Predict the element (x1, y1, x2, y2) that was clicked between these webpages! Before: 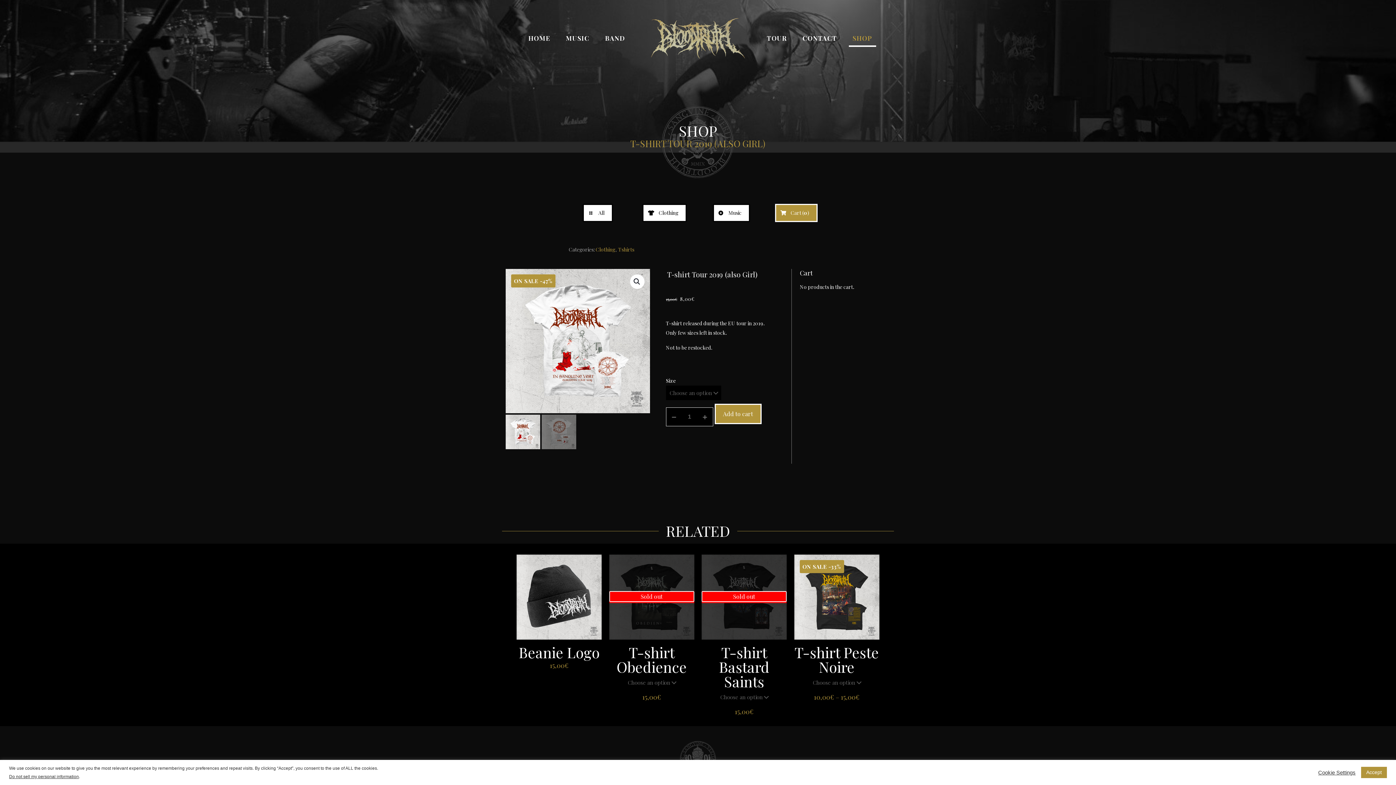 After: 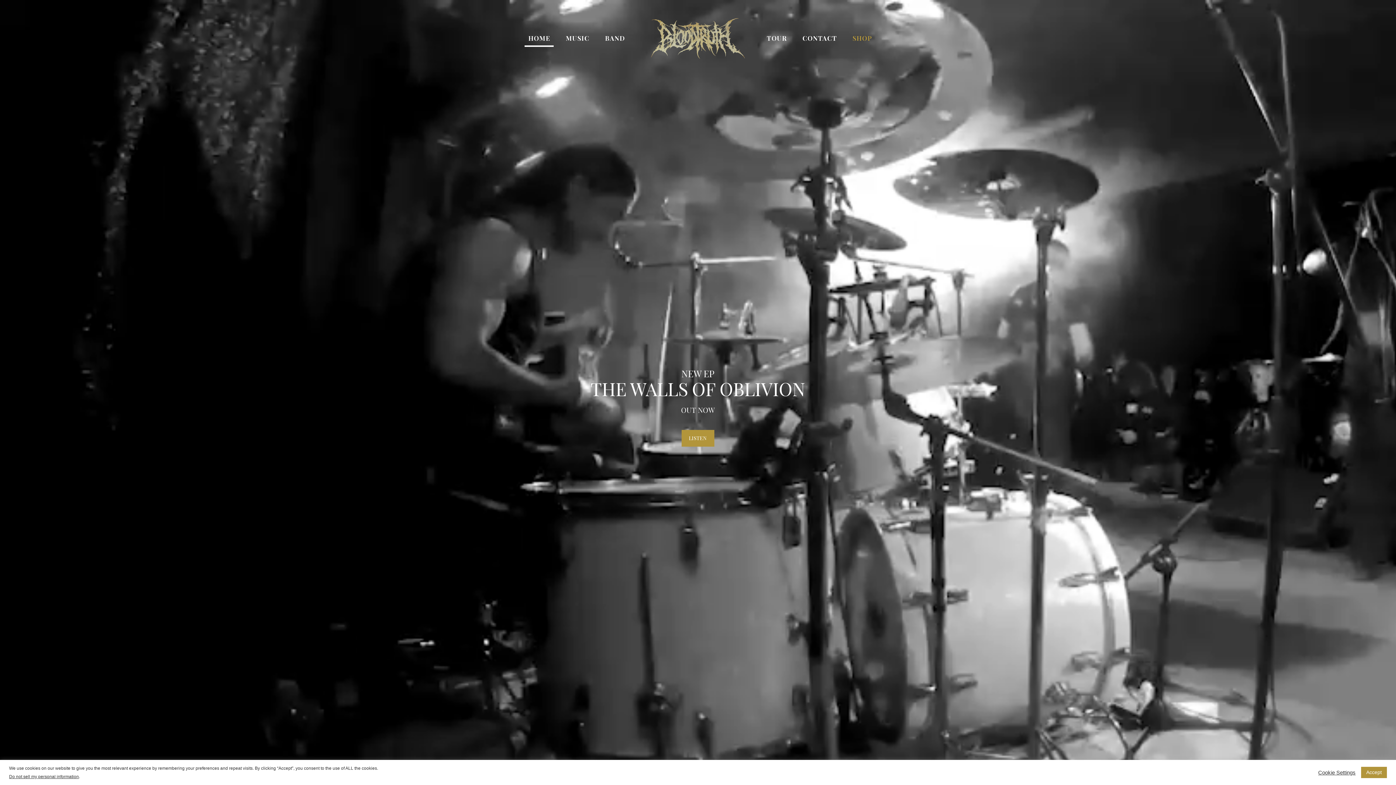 Action: bbox: (651, 0, 745, 76)